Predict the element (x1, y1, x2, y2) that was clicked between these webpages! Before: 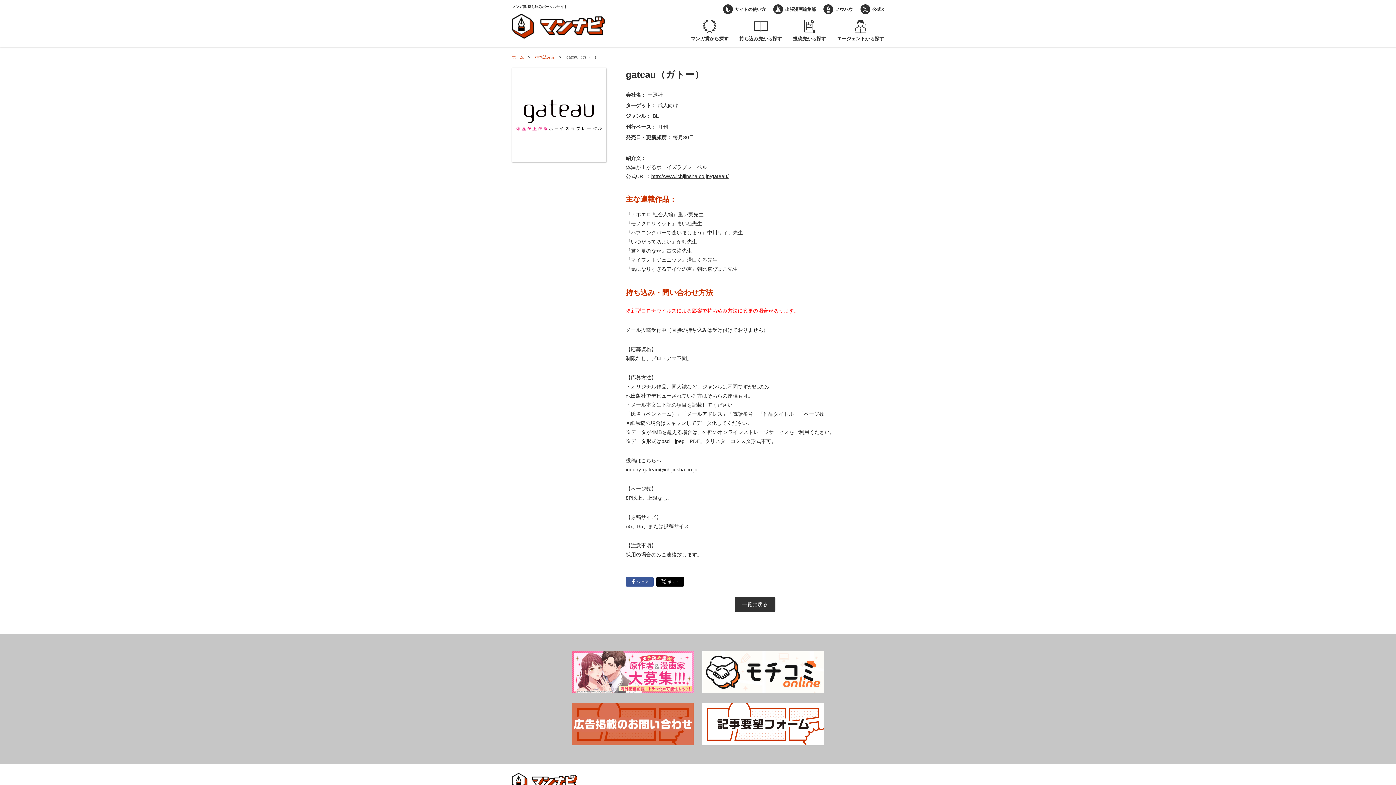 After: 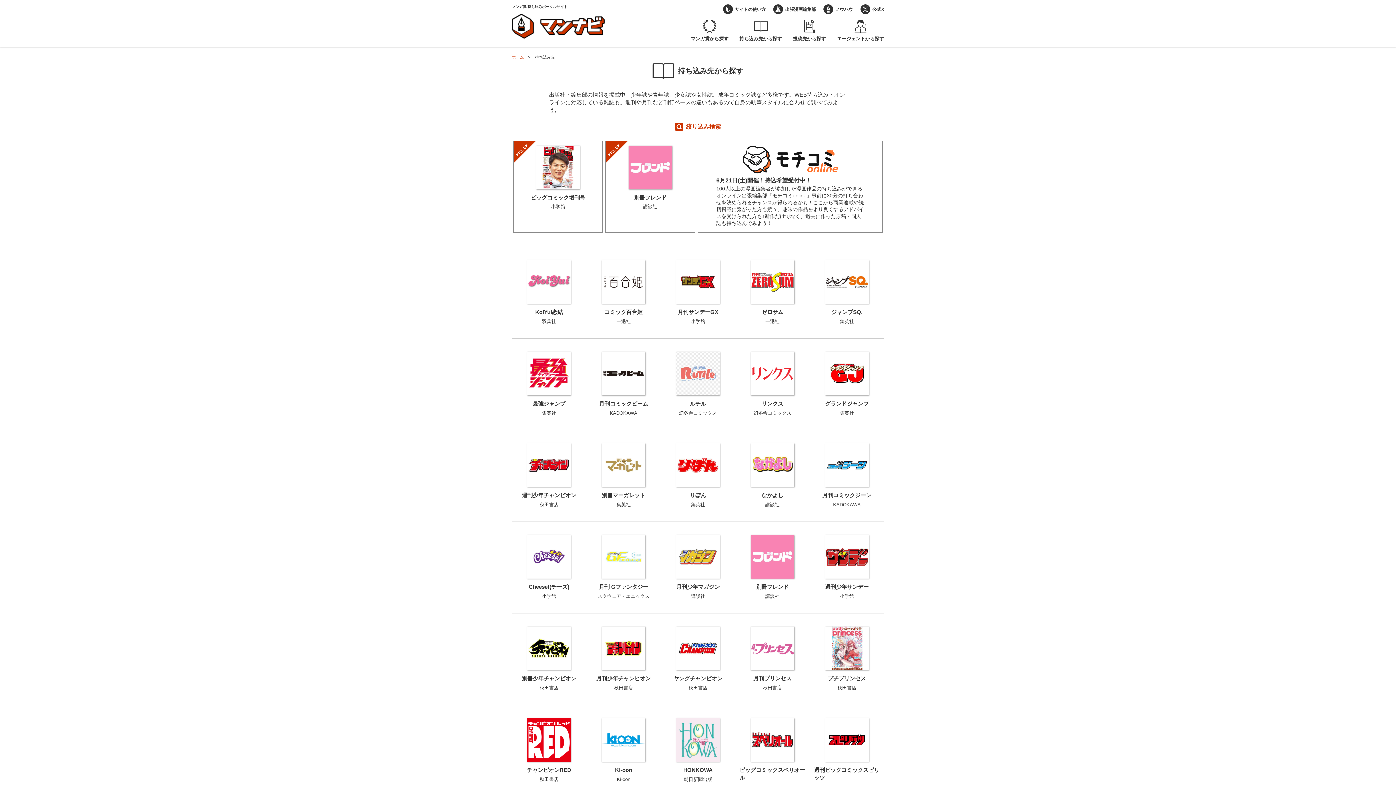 Action: label: 持ち込み先から探す bbox: (739, 18, 782, 42)